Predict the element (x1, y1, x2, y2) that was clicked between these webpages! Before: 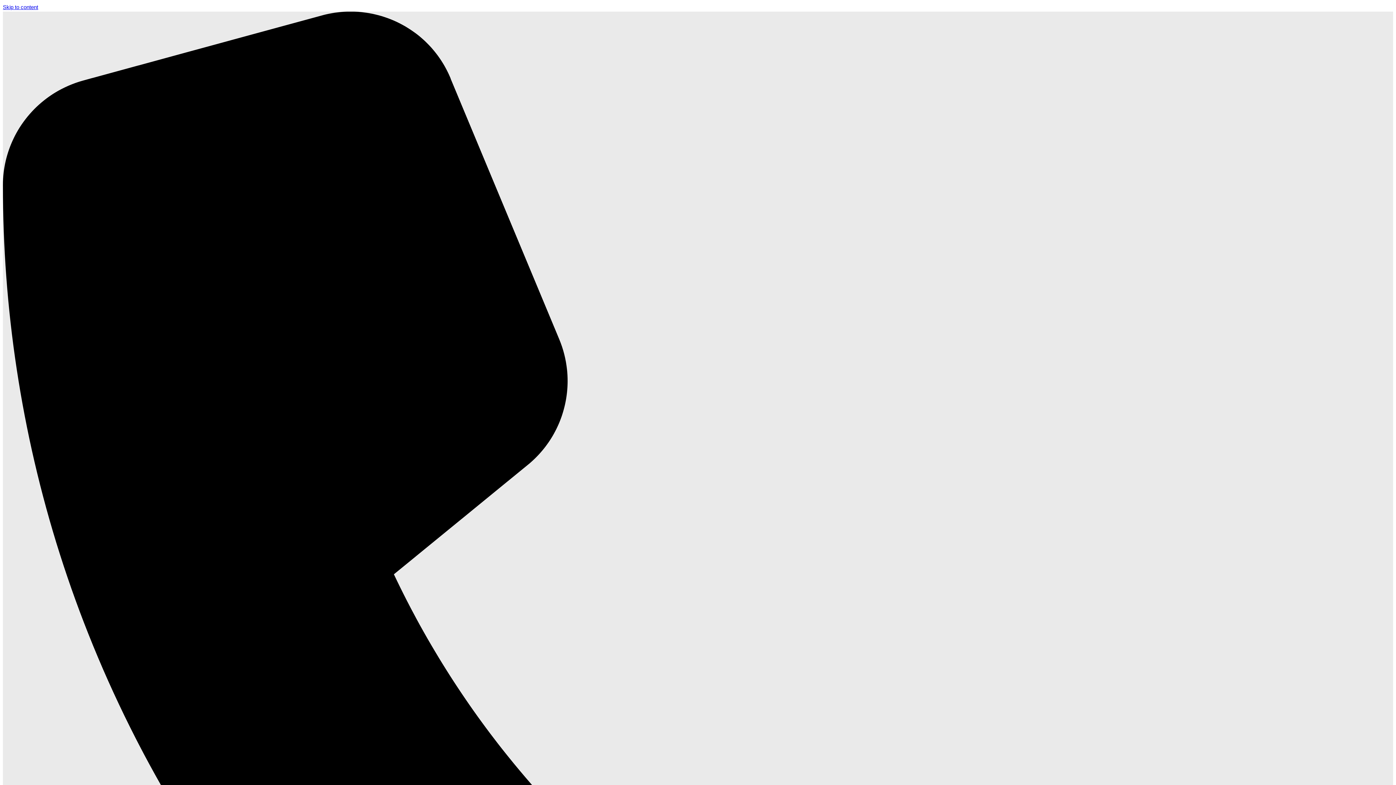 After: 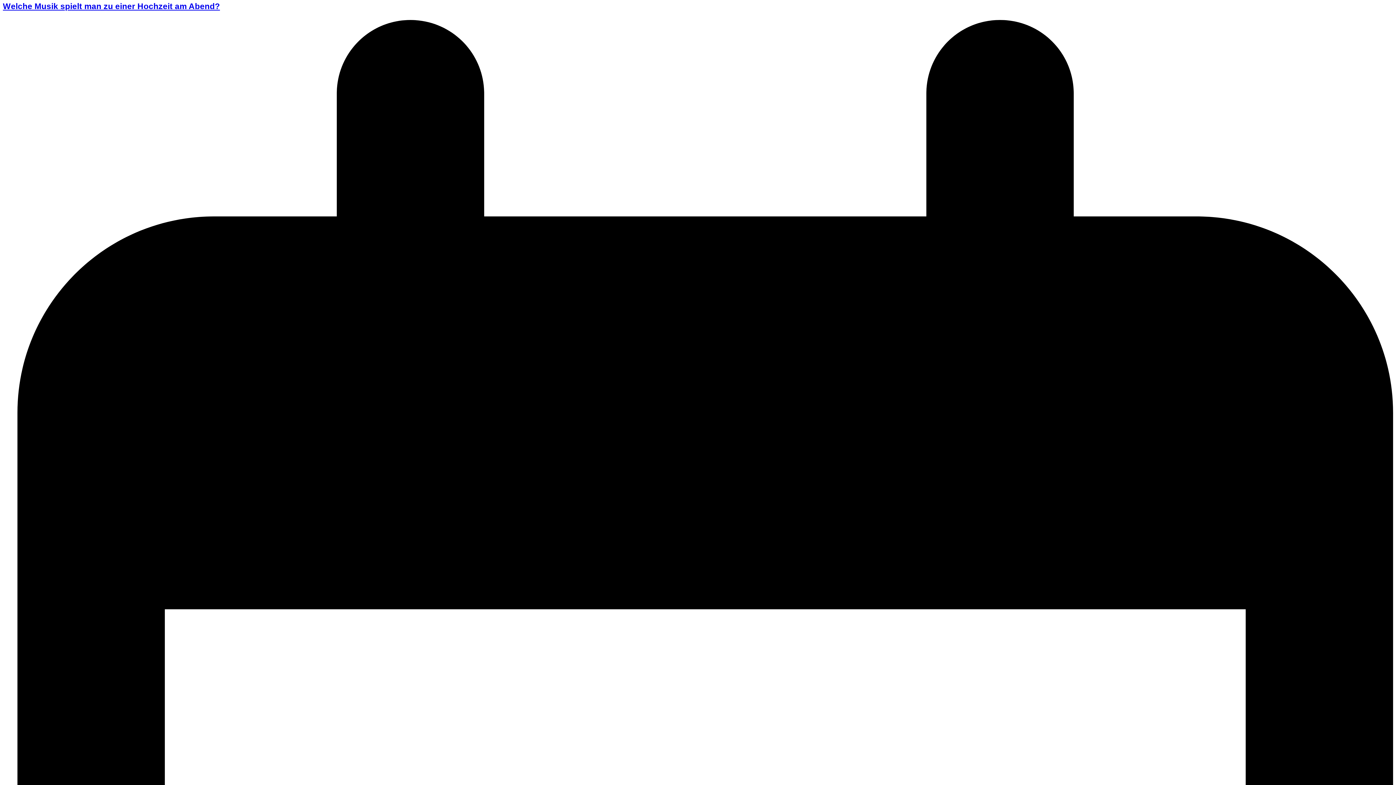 Action: bbox: (2, 4, 38, 10) label: Skip to content